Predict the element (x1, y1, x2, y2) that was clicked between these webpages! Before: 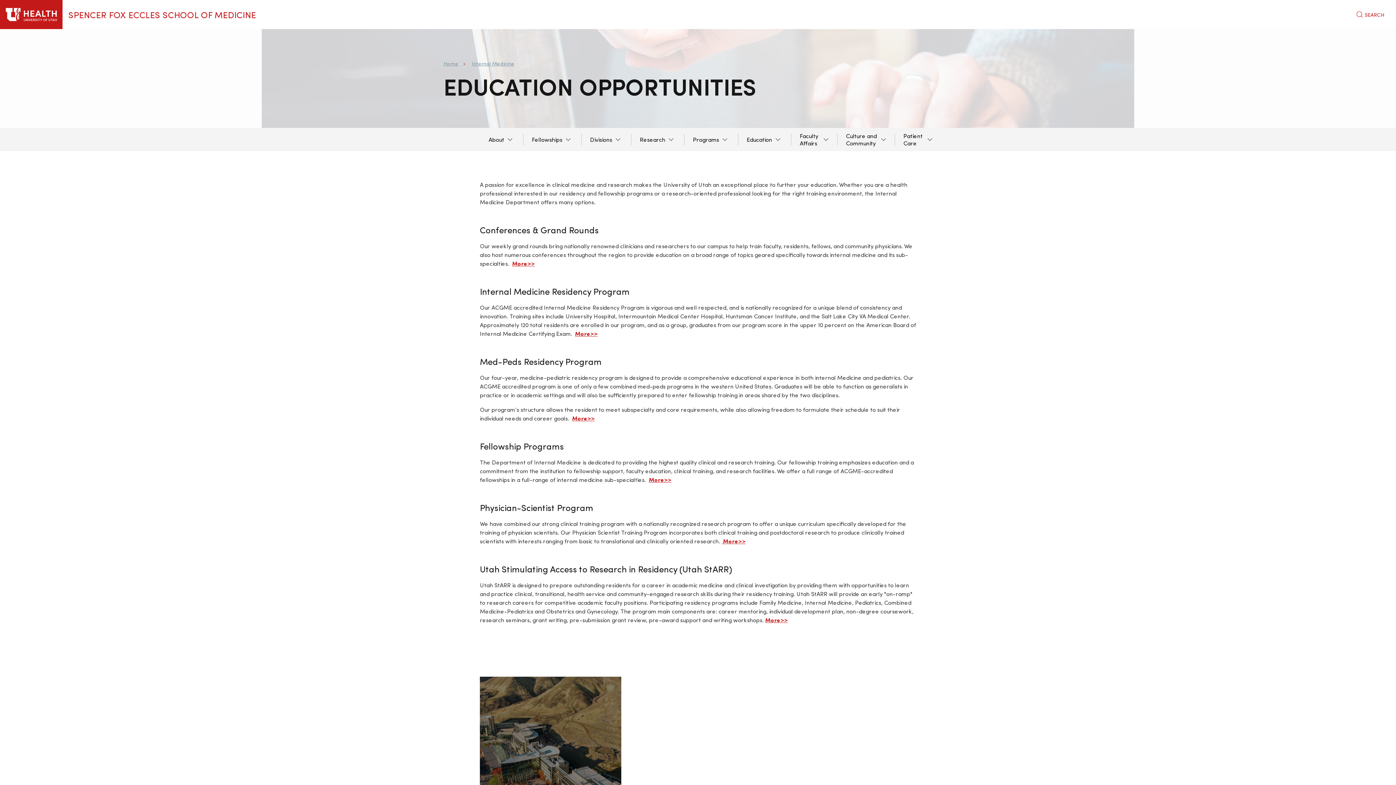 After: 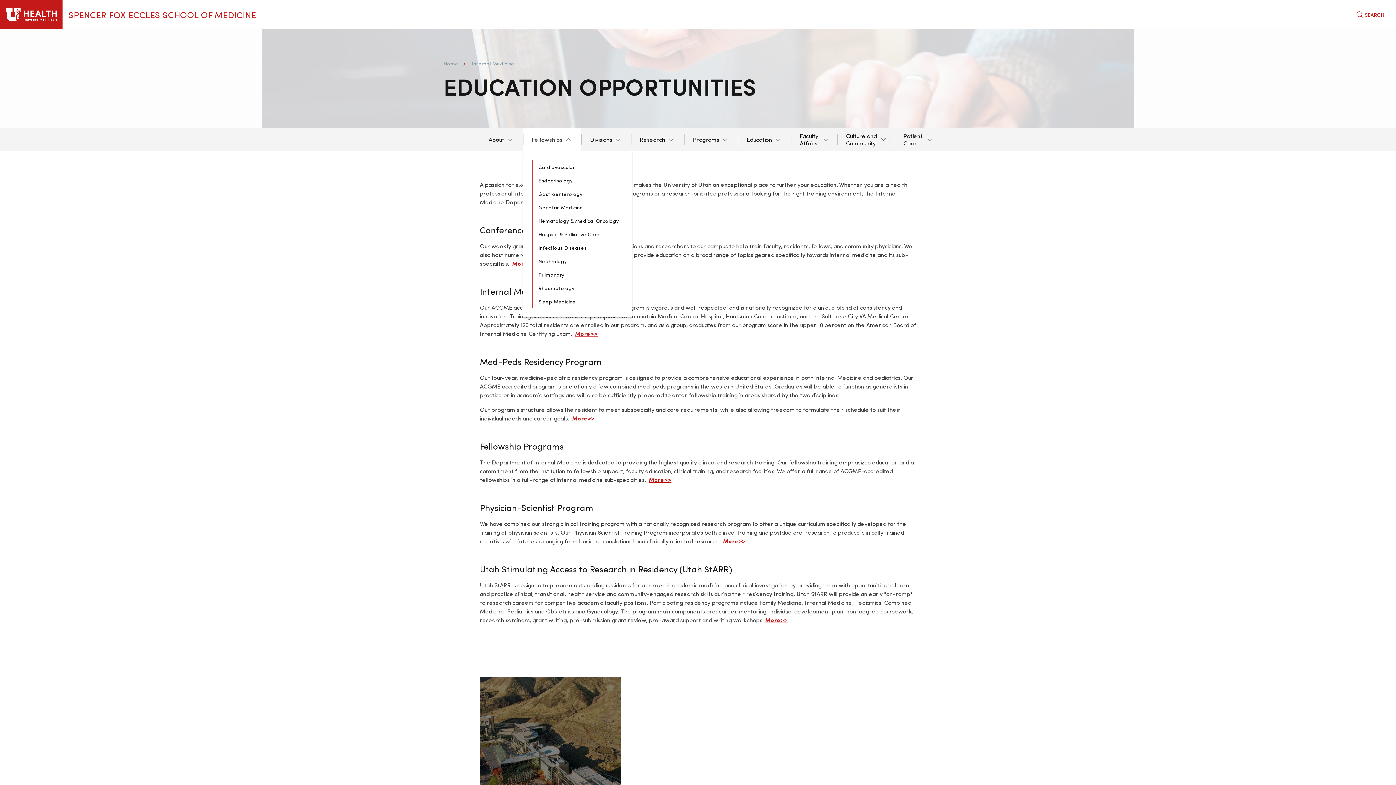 Action: label: Fellowships bbox: (523, 128, 581, 151)